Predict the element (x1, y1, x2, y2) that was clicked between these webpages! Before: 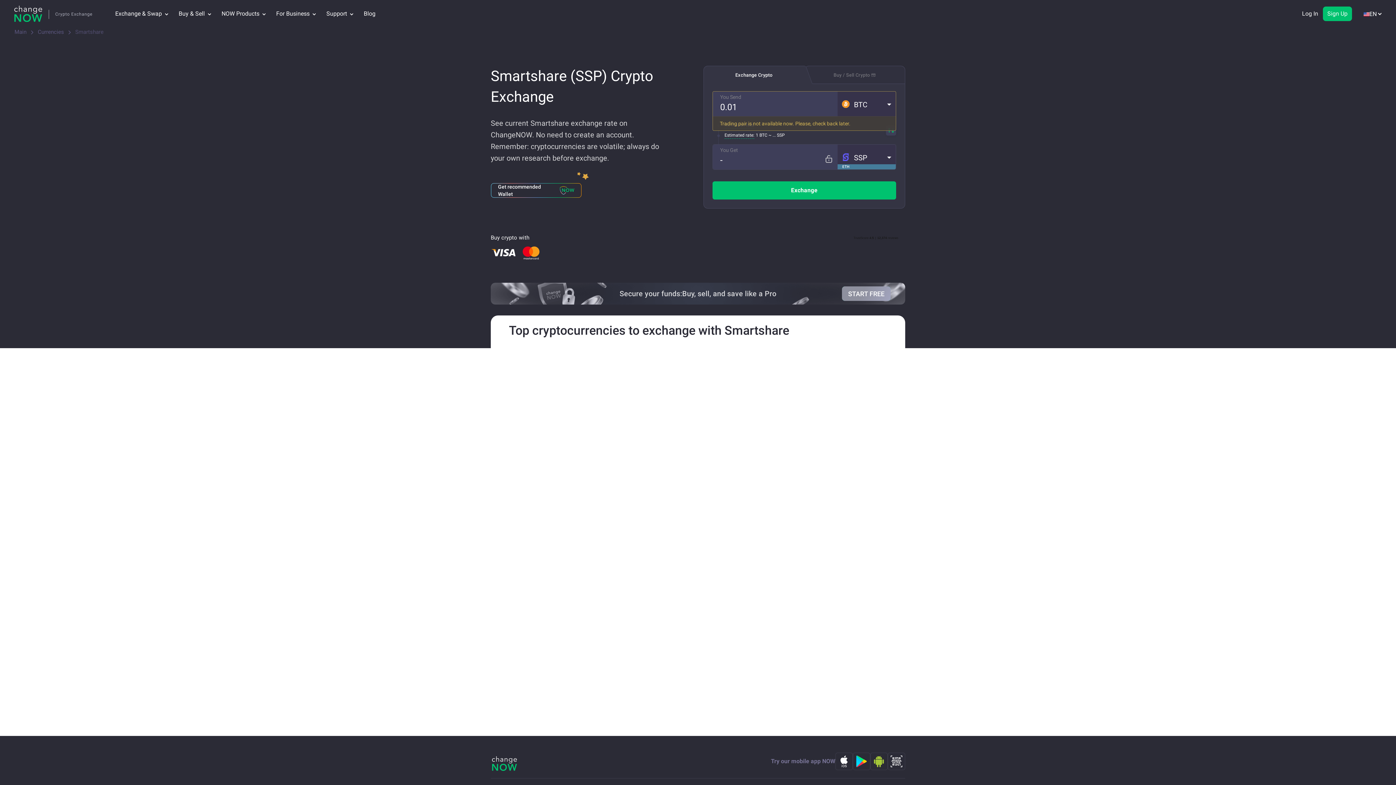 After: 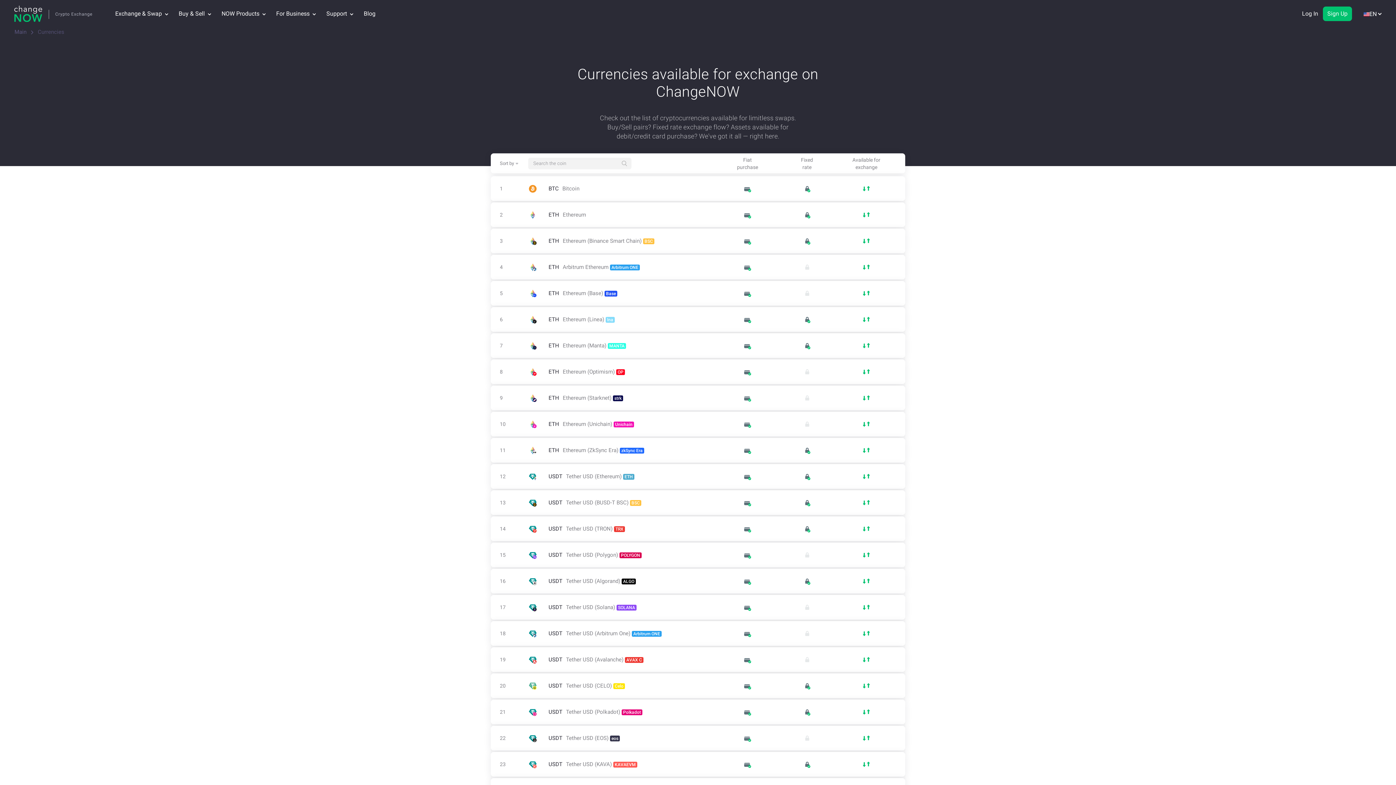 Action: label: Currencies bbox: (37, 28, 64, 35)